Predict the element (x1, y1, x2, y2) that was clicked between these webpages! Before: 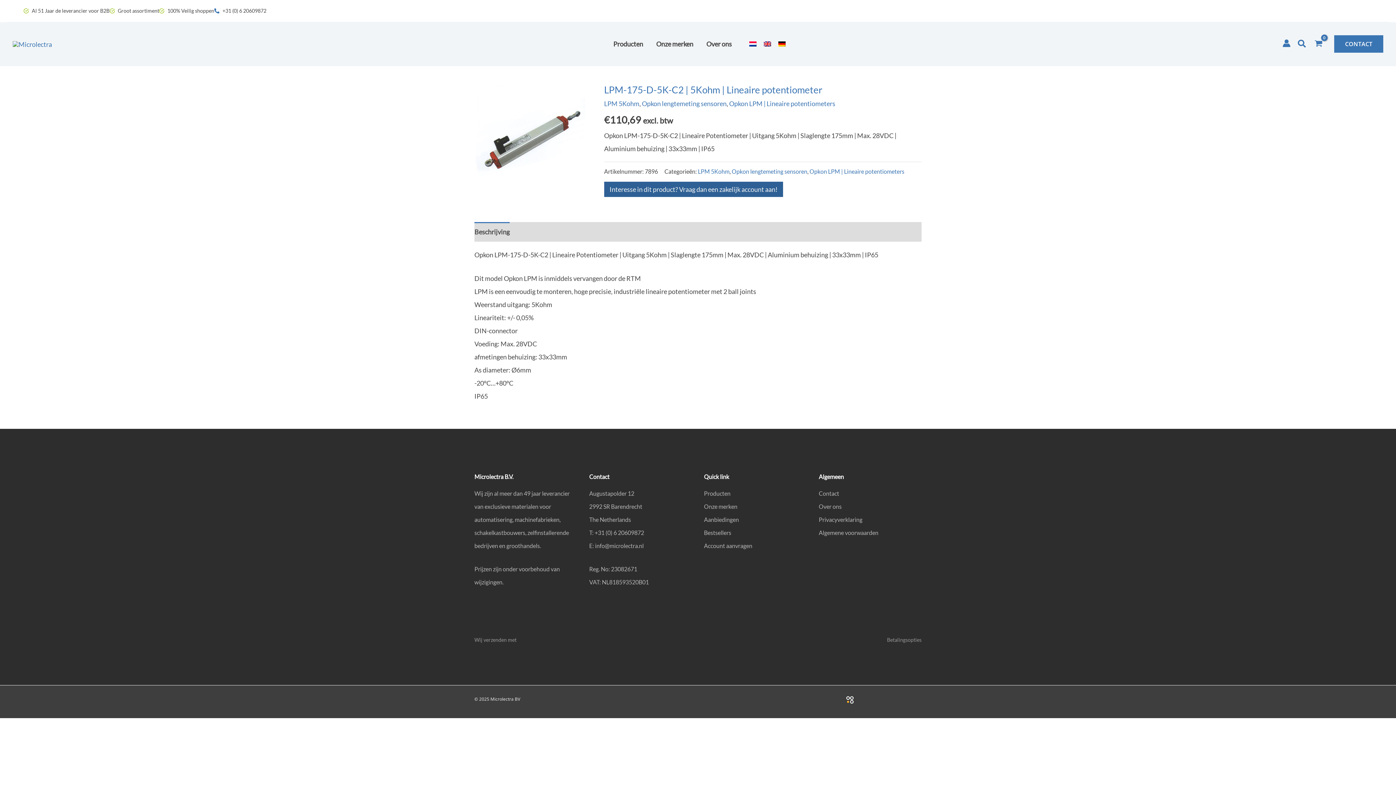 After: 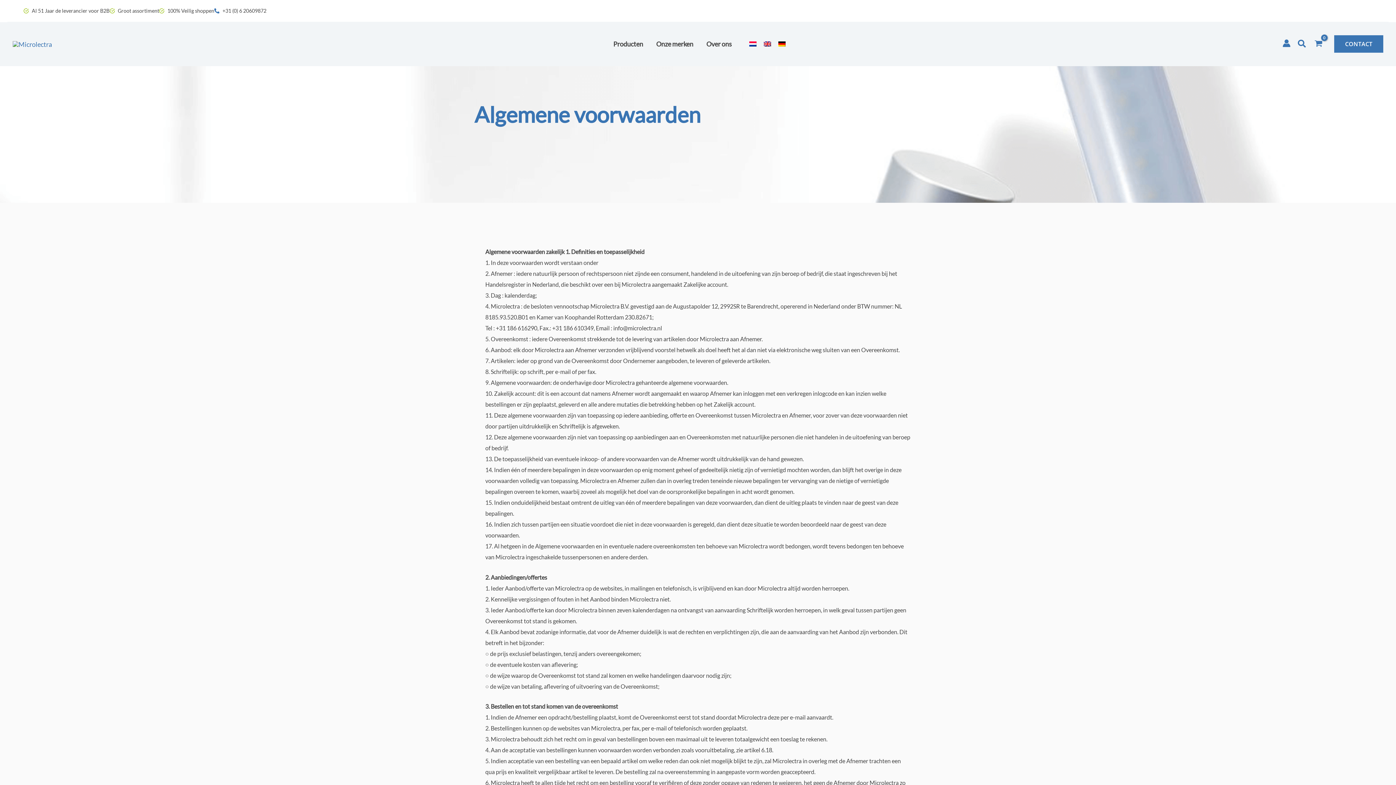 Action: bbox: (819, 529, 878, 536) label: Algemene voorwaarden